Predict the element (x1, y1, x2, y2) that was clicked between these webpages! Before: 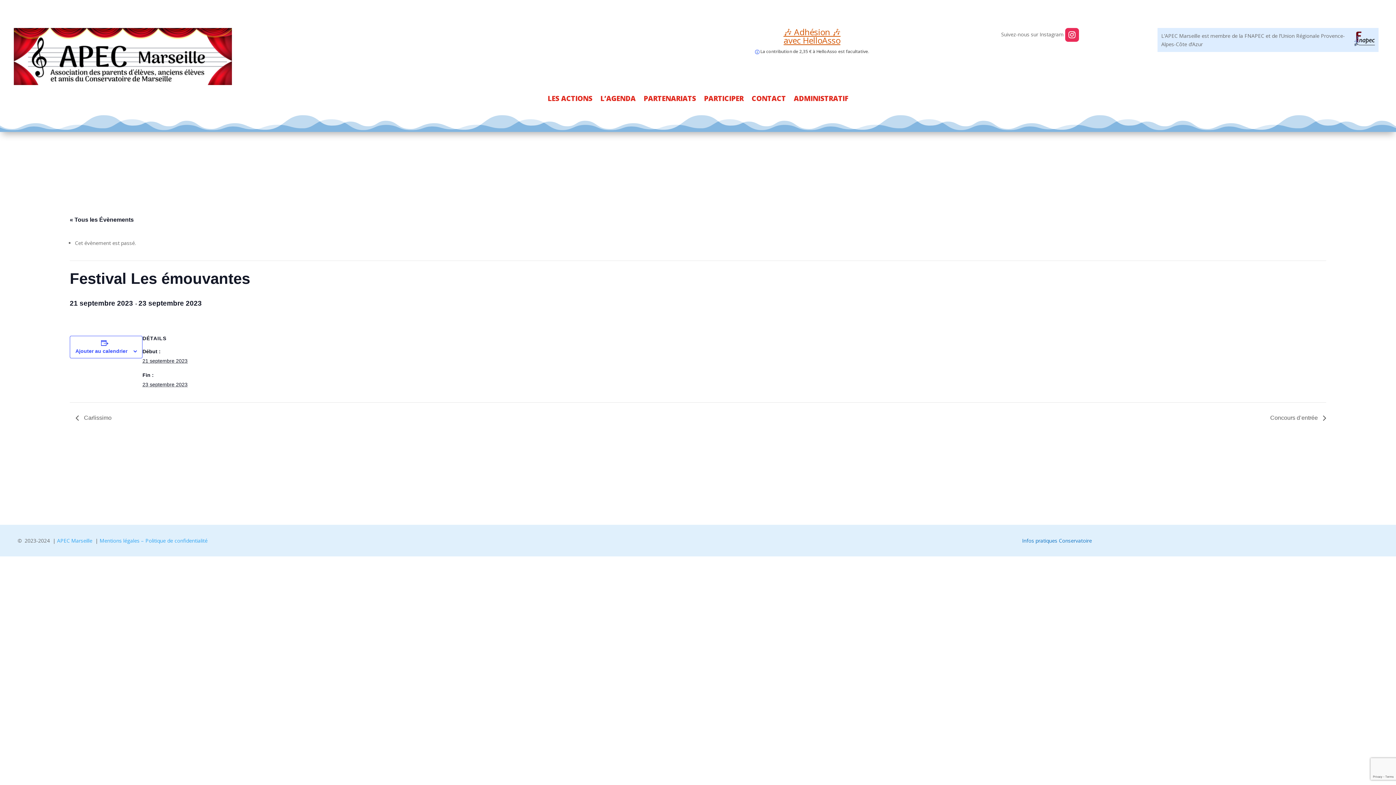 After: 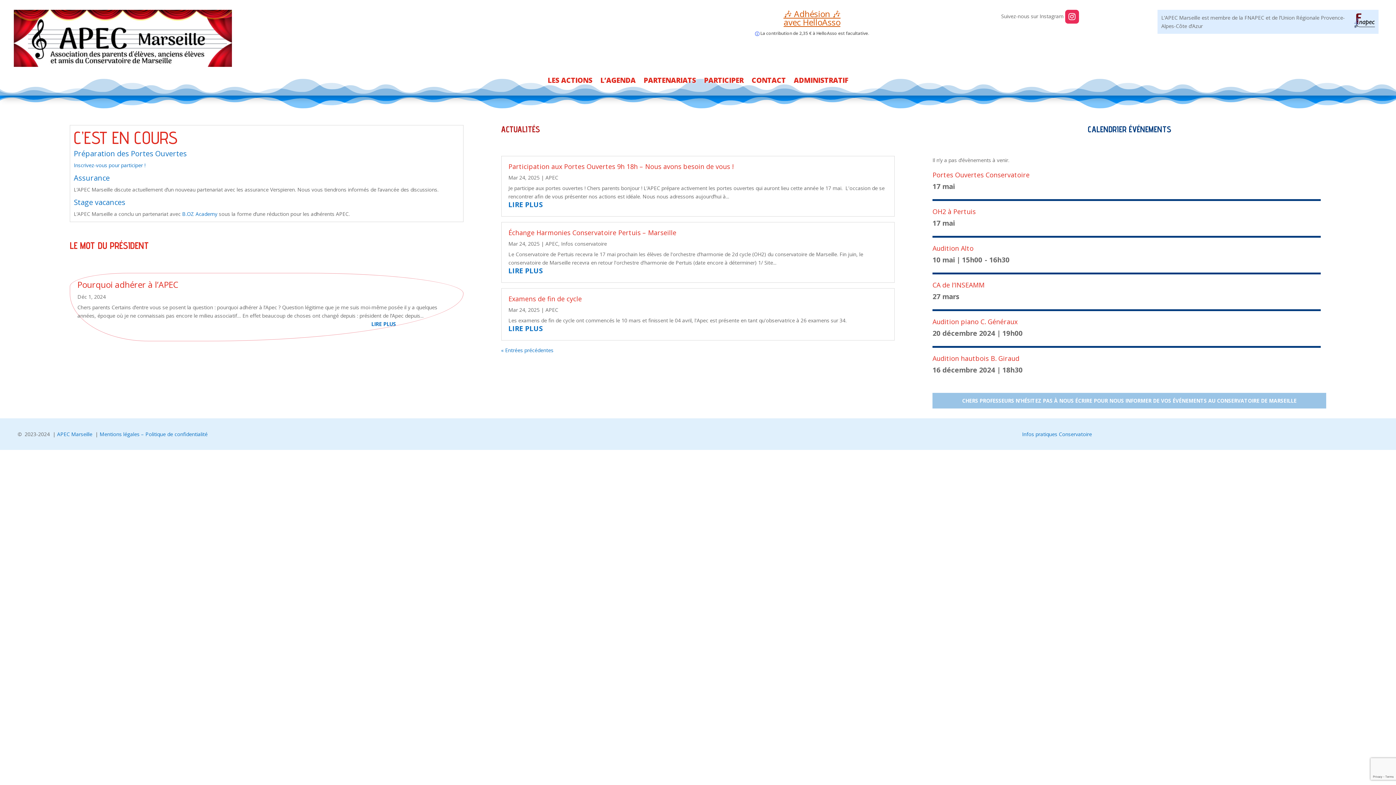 Action: bbox: (13, 79, 232, 86)